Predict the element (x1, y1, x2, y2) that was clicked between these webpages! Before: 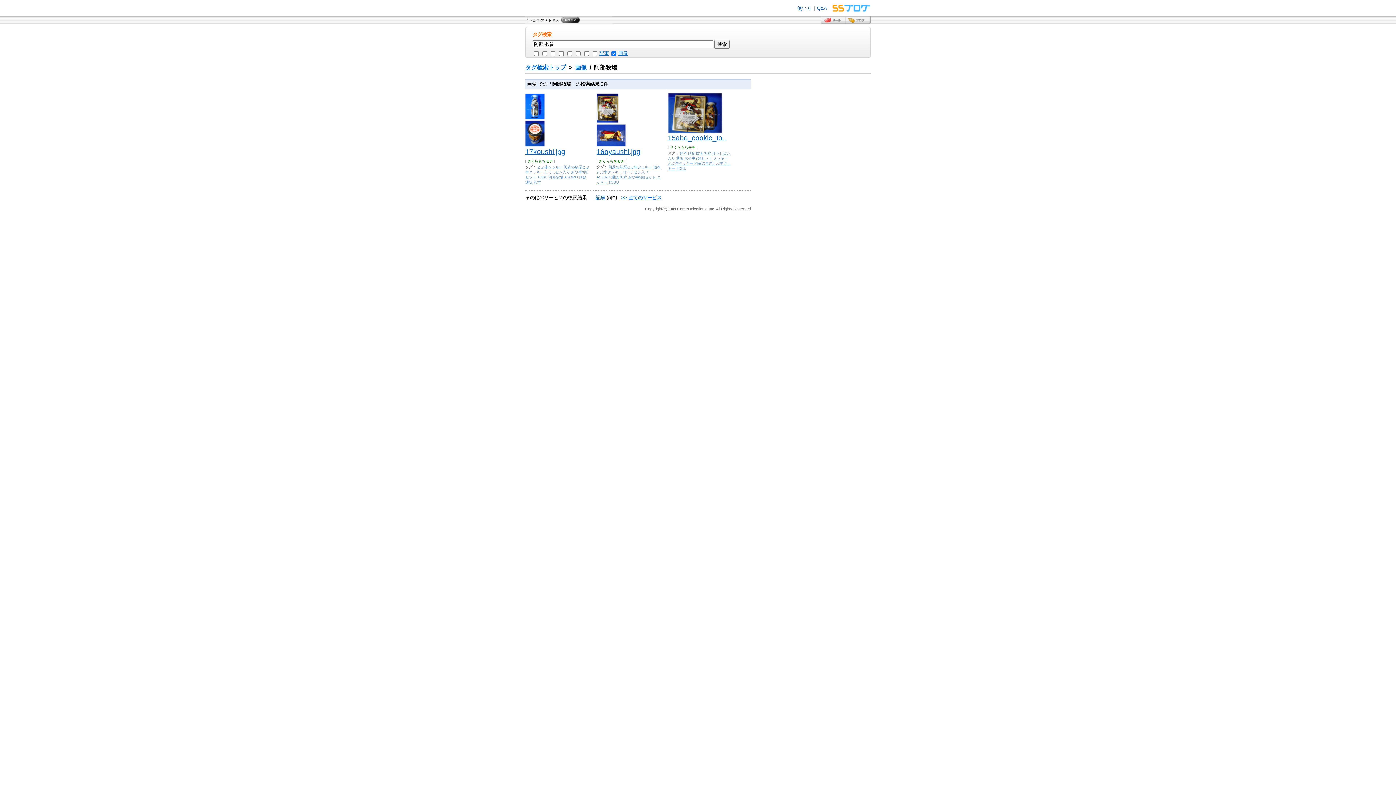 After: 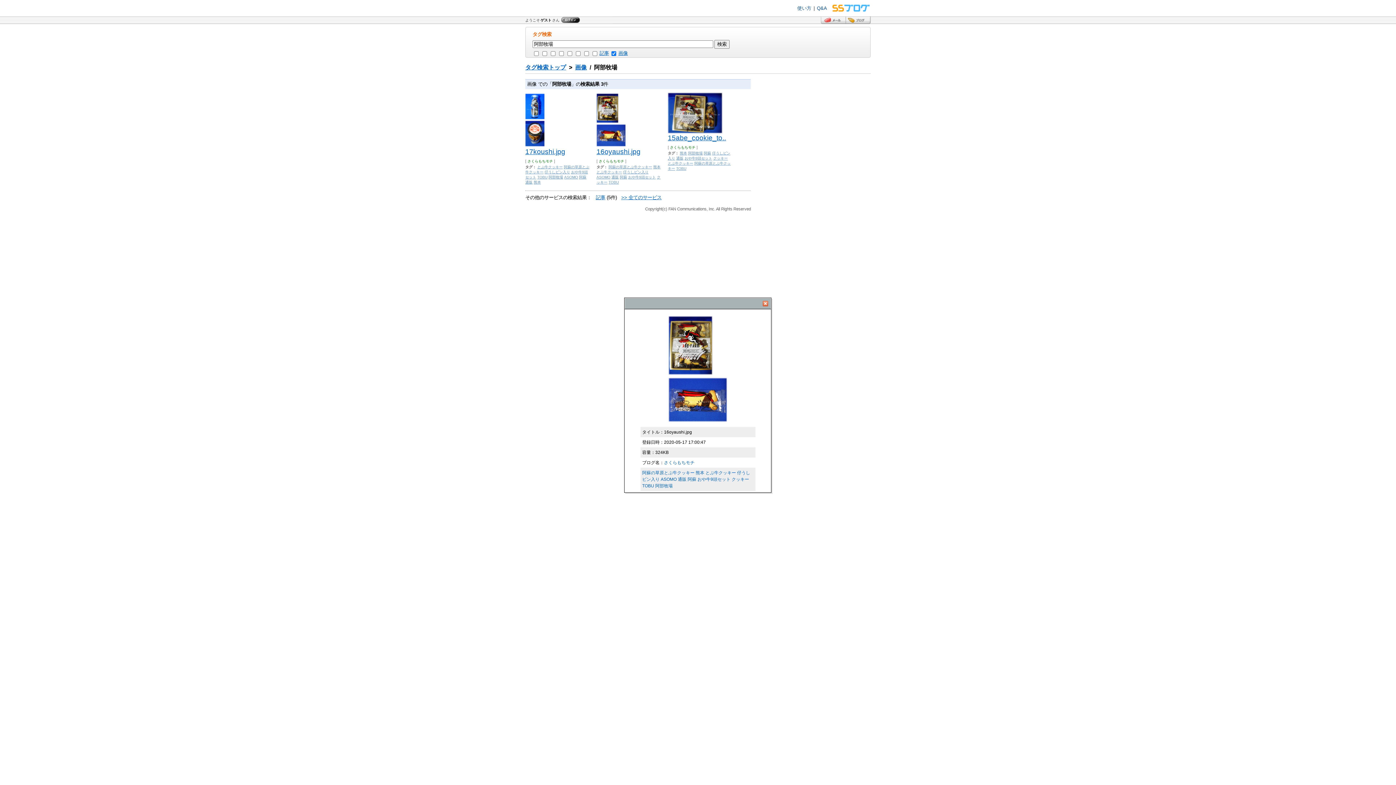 Action: bbox: (596, 142, 625, 148)